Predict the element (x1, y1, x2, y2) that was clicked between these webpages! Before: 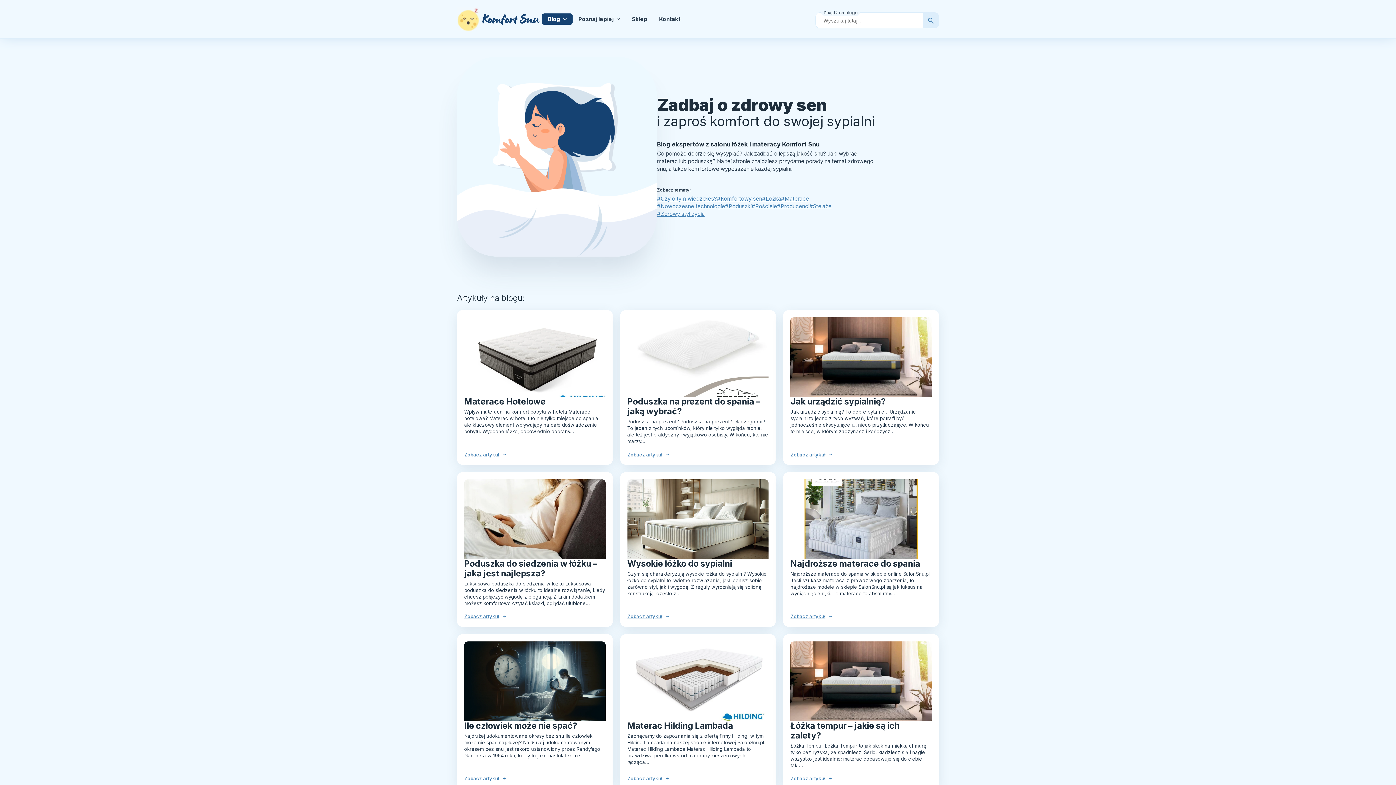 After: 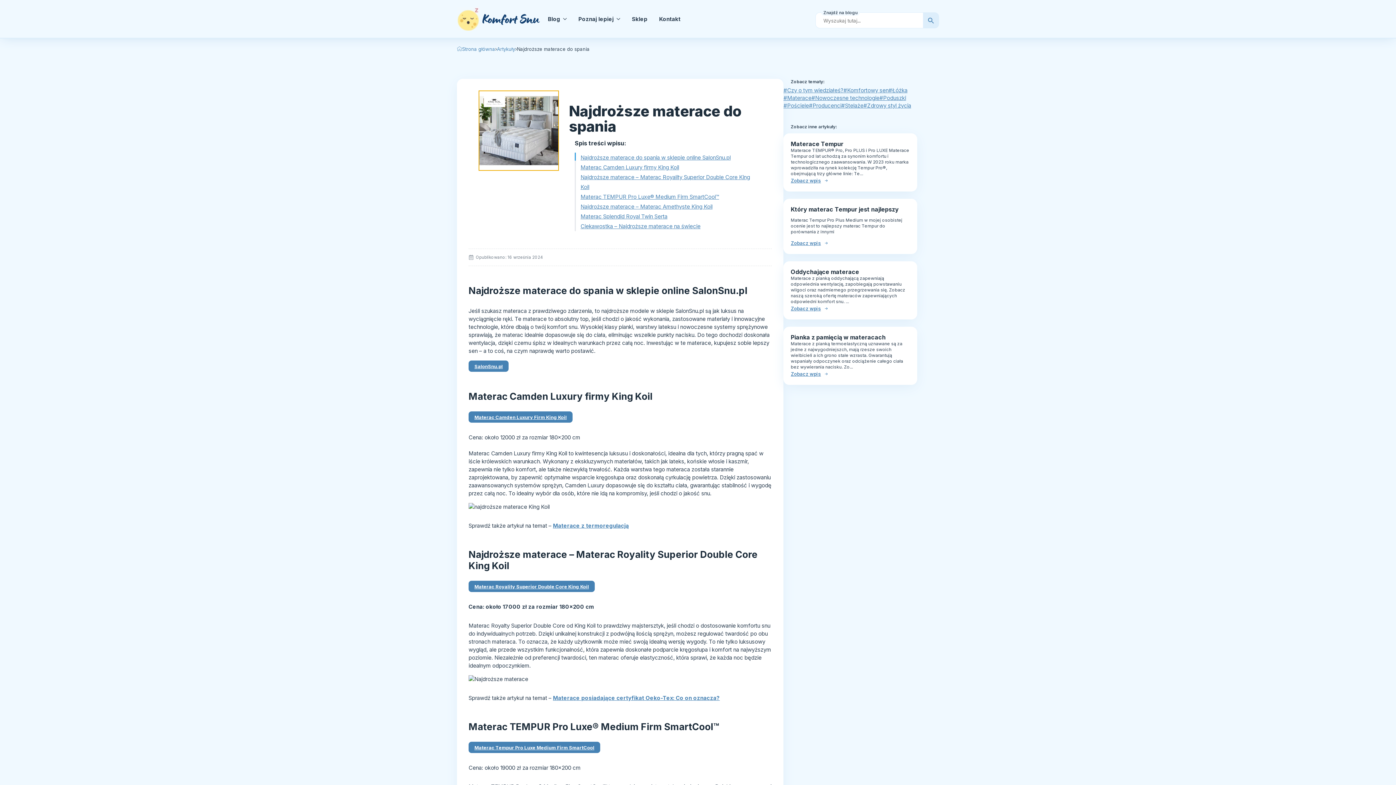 Action: label: Najdroższe materace do spania bbox: (790, 559, 920, 569)